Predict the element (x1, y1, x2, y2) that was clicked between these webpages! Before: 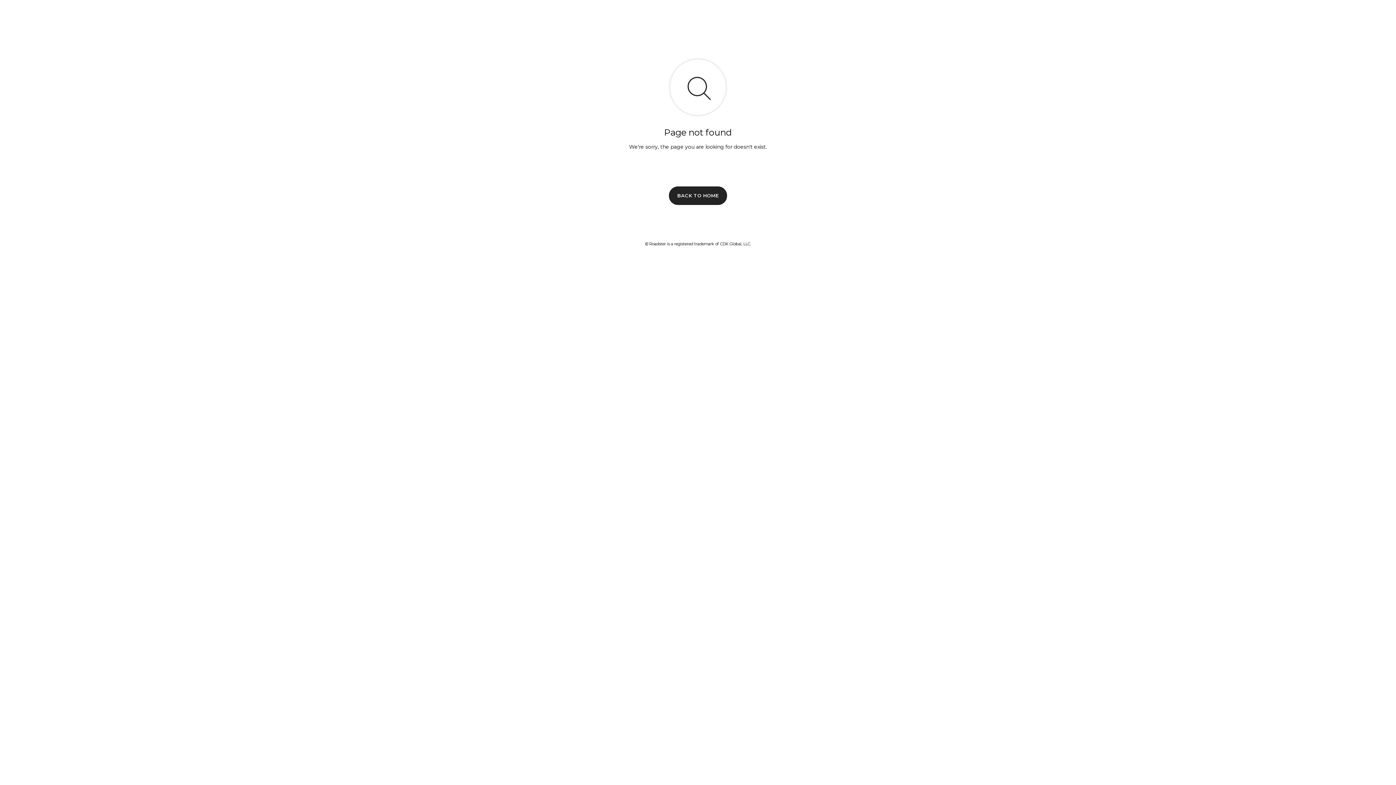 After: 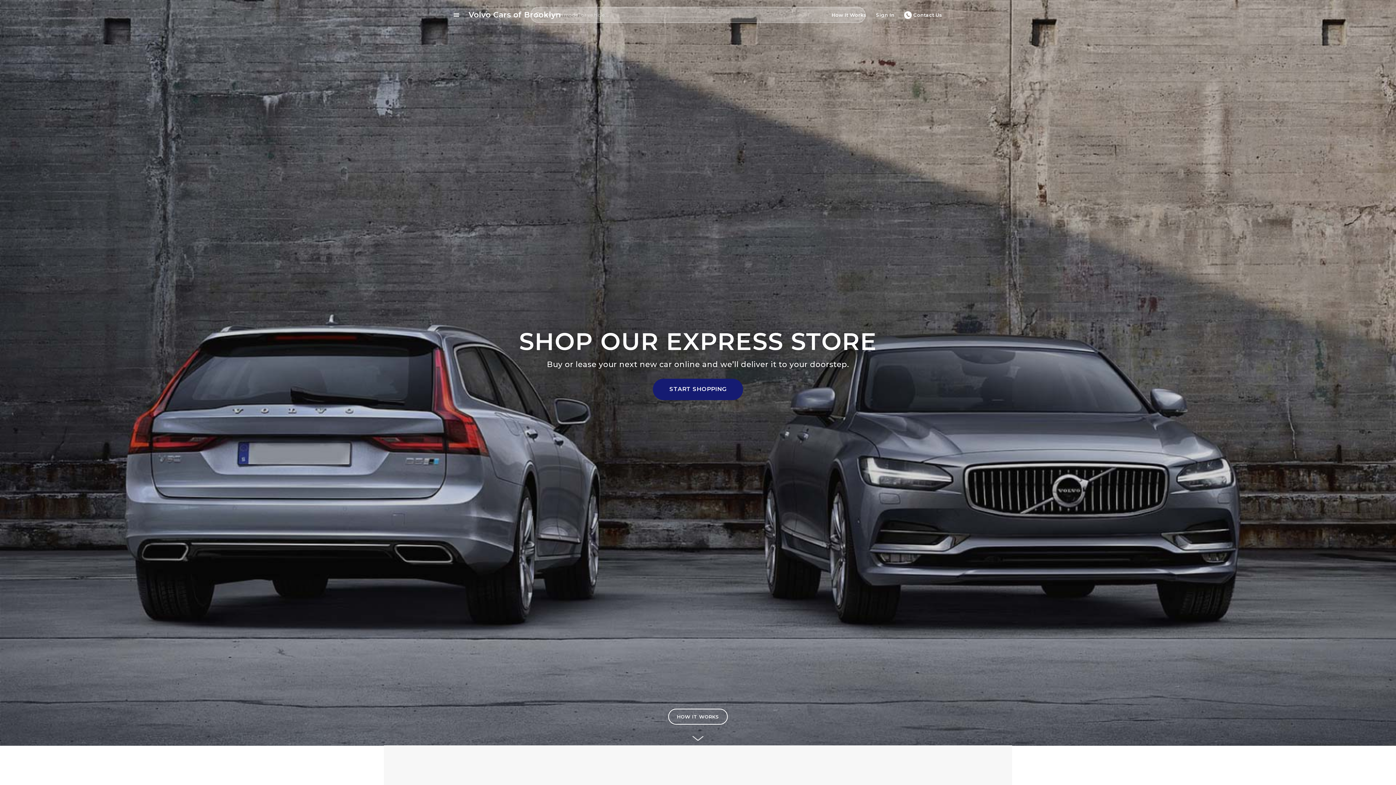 Action: label: BACK TO HOME bbox: (669, 186, 727, 204)